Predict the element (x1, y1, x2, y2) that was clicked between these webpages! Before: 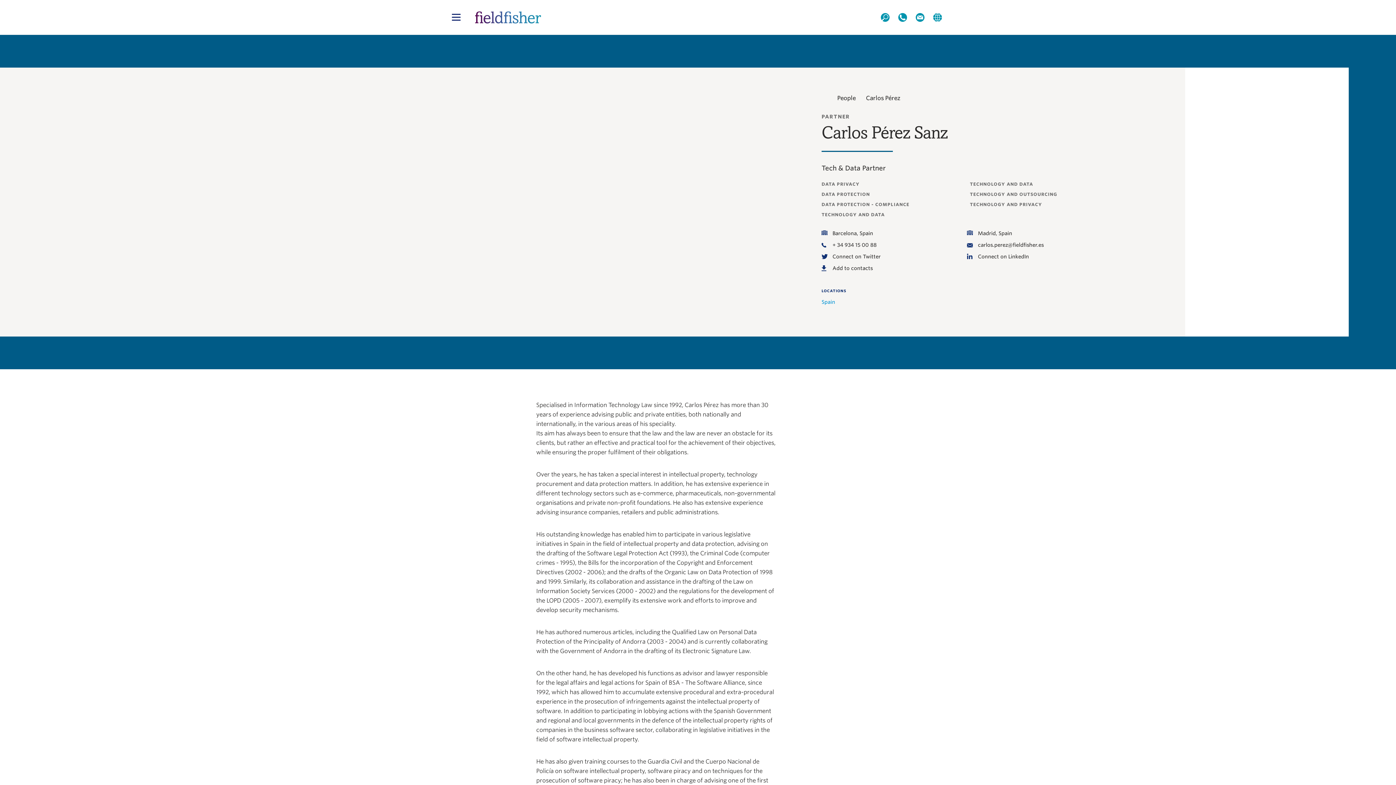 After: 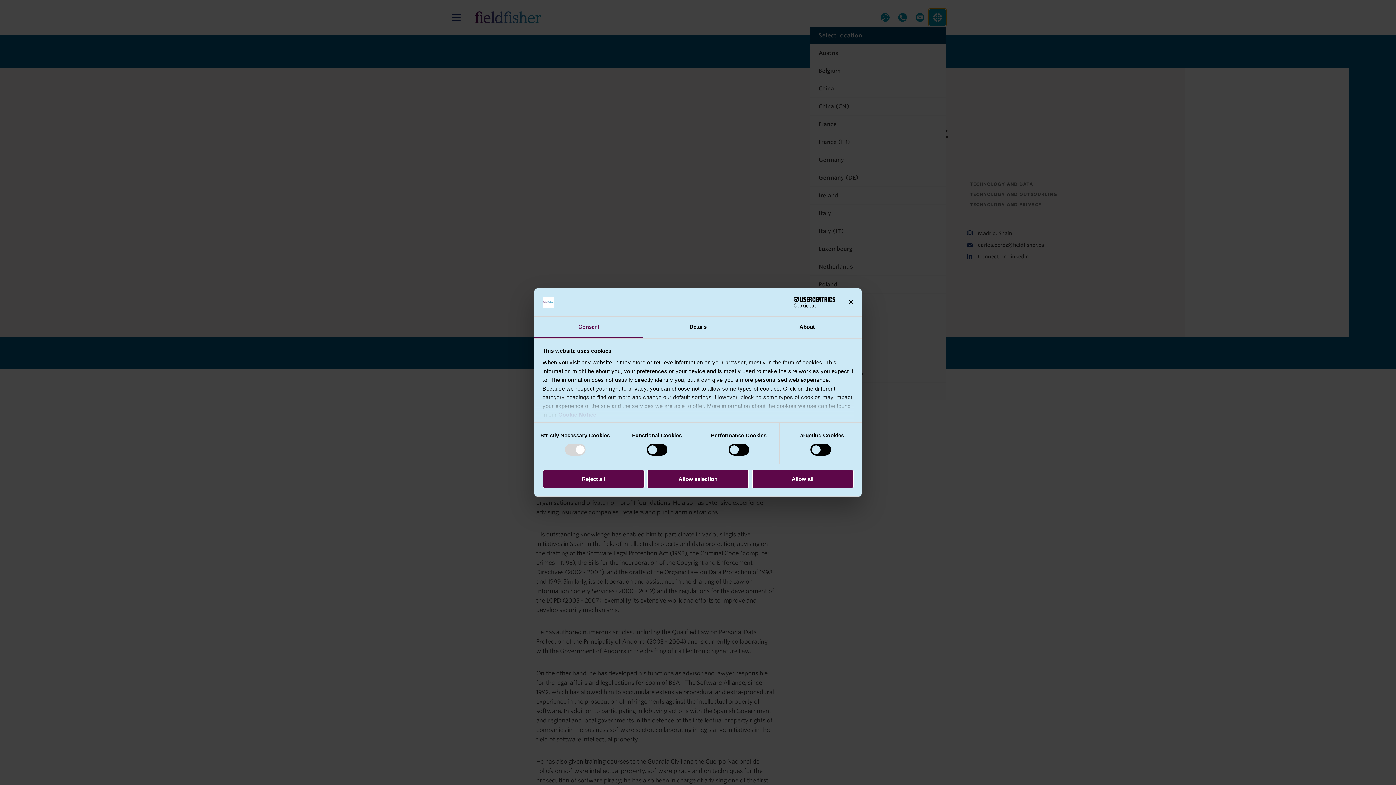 Action: bbox: (929, 8, 946, 26) label: Select language